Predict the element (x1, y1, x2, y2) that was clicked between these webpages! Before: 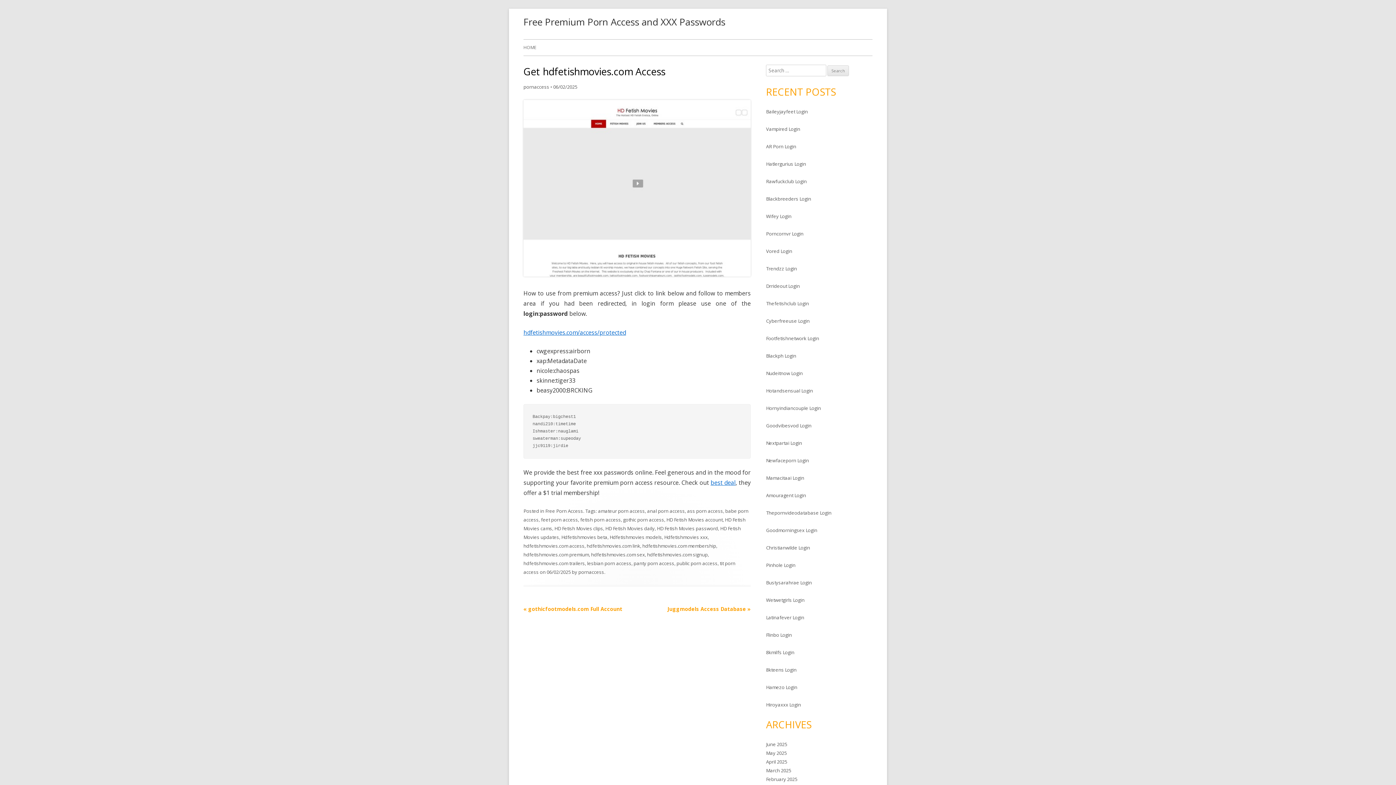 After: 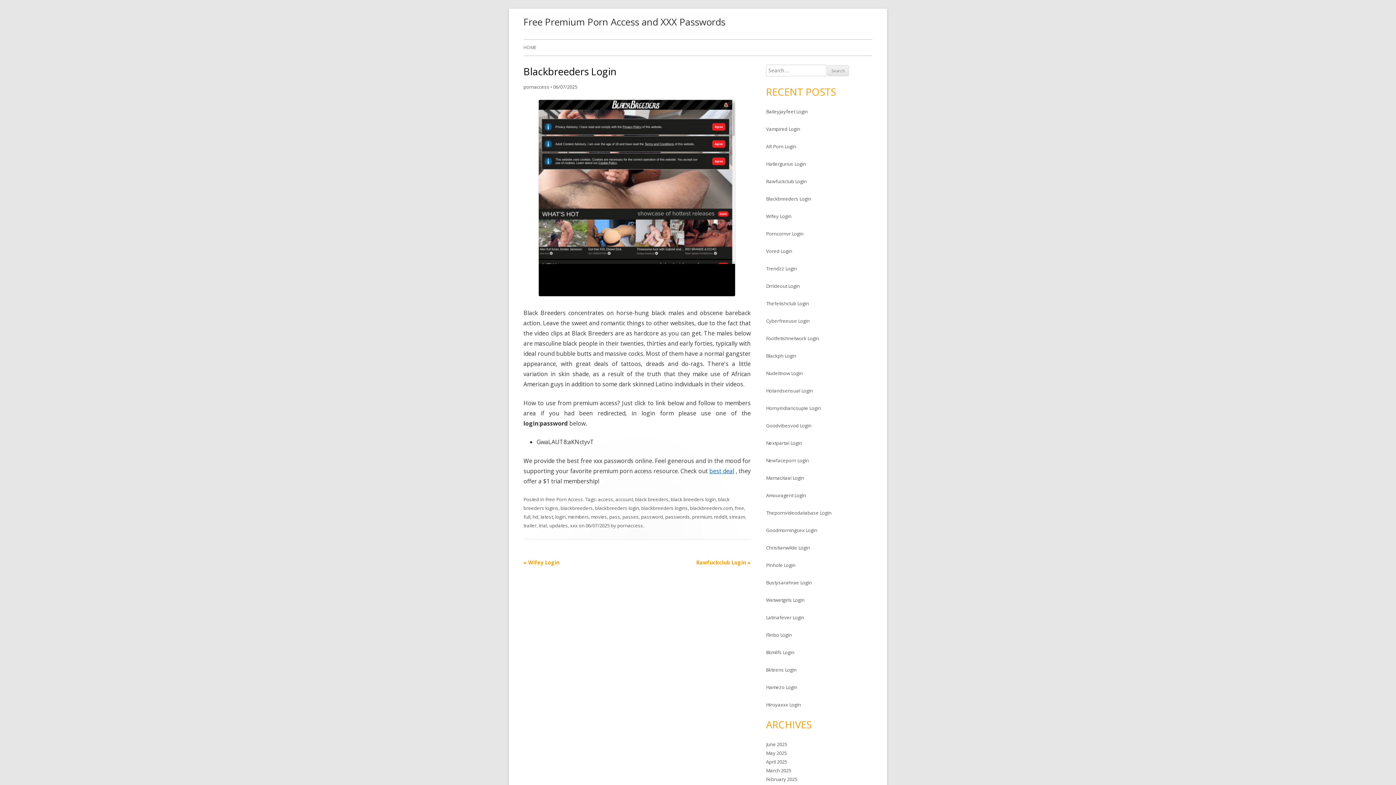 Action: bbox: (766, 195, 811, 202) label: Blackbreeders Login